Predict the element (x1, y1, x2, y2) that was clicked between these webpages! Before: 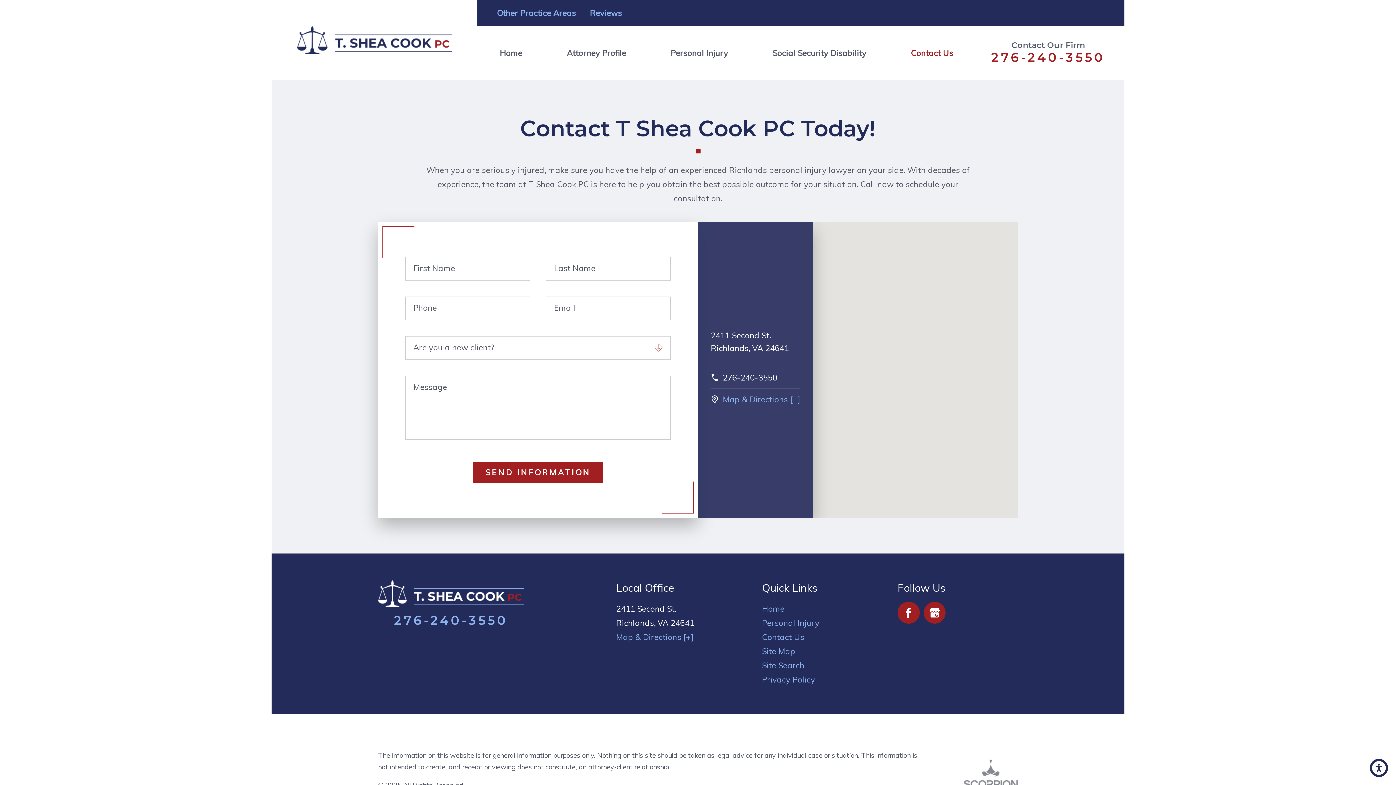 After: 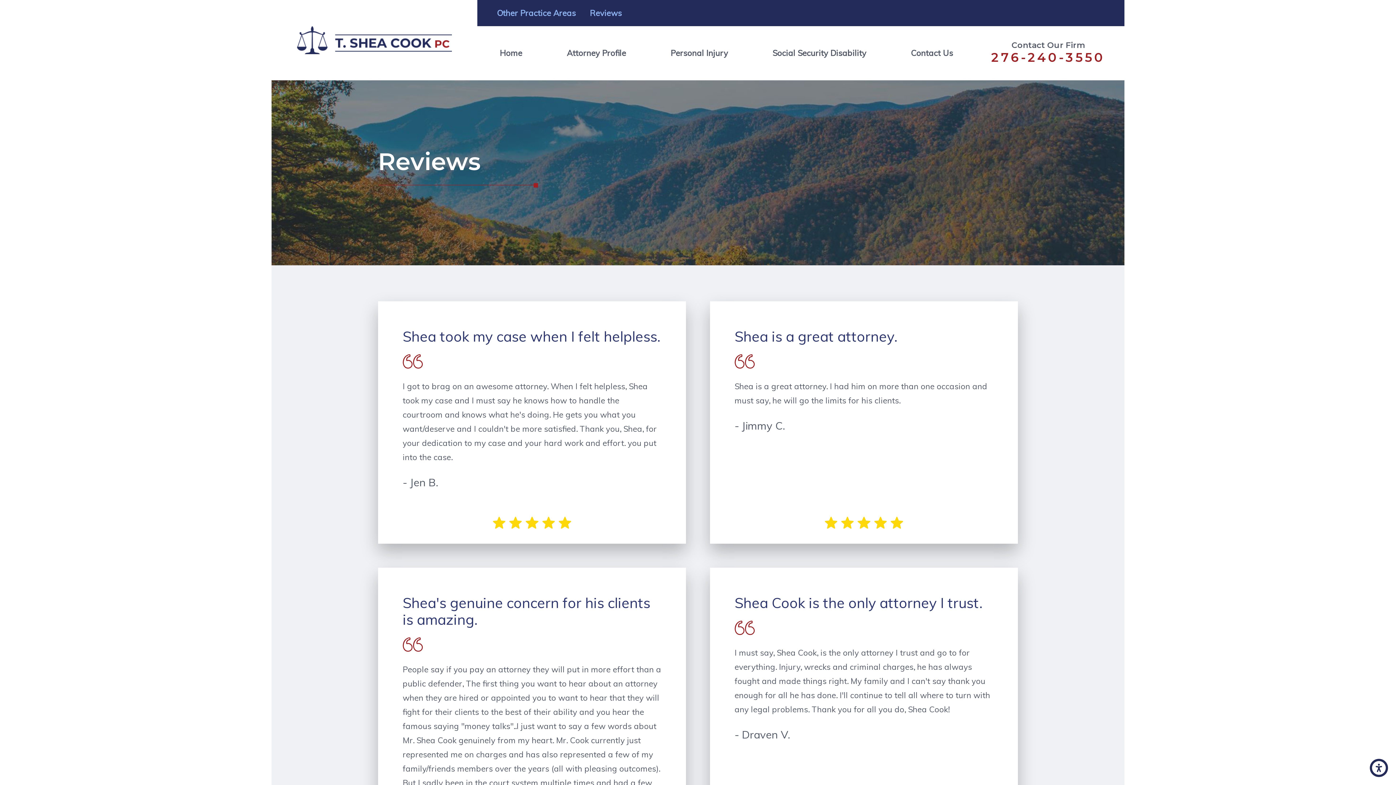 Action: label: Reviews bbox: (589, 7, 621, 18)